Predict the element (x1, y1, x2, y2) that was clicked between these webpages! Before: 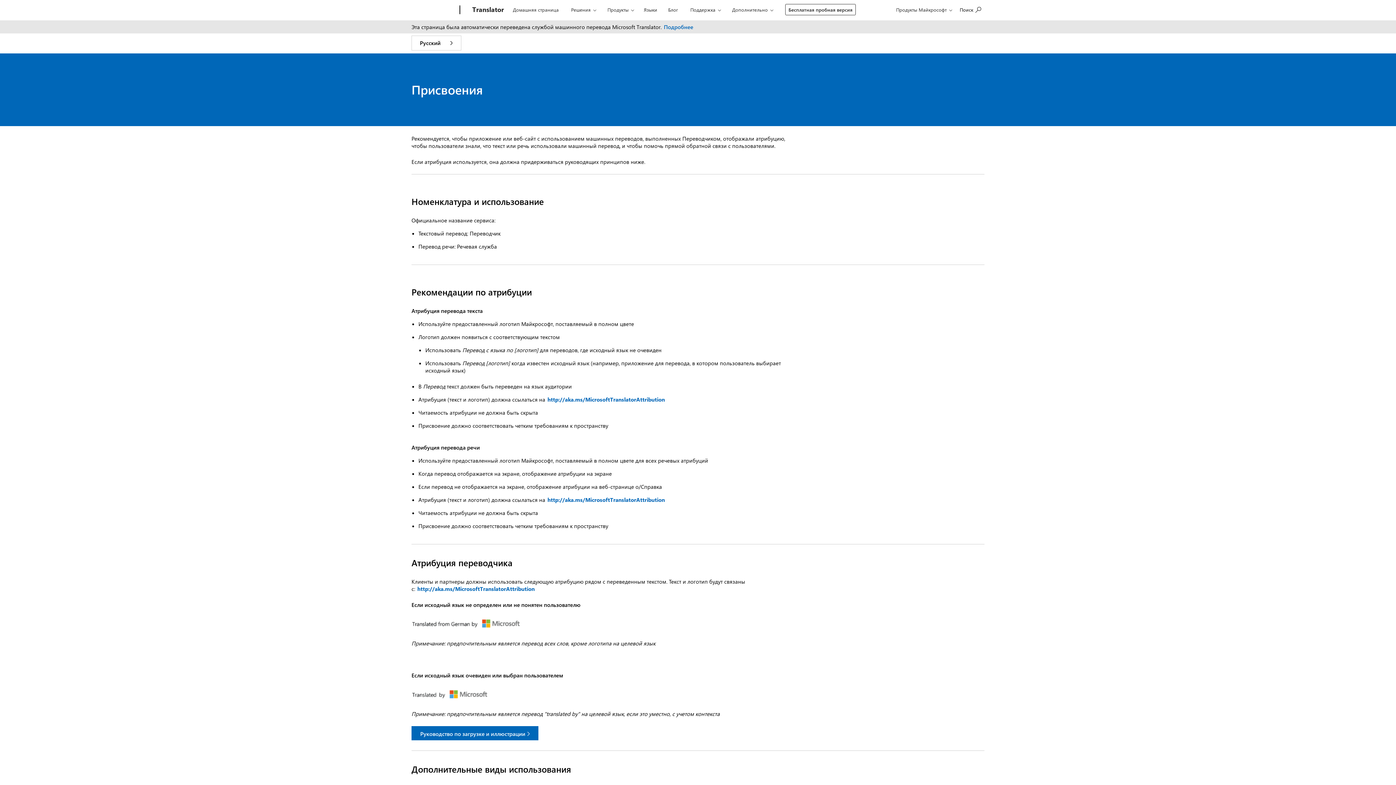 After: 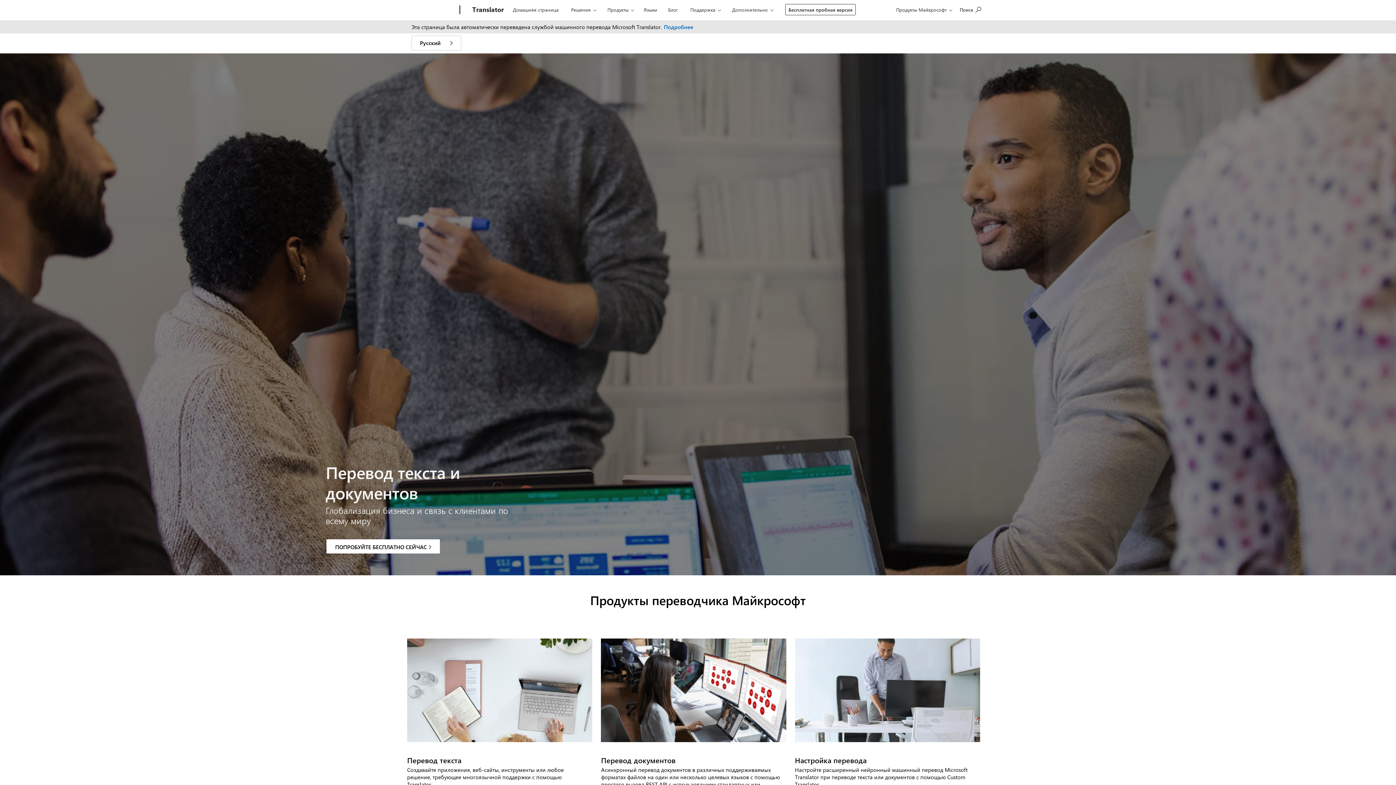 Action: bbox: (509, 0, 562, 17) label: Домашняя страница